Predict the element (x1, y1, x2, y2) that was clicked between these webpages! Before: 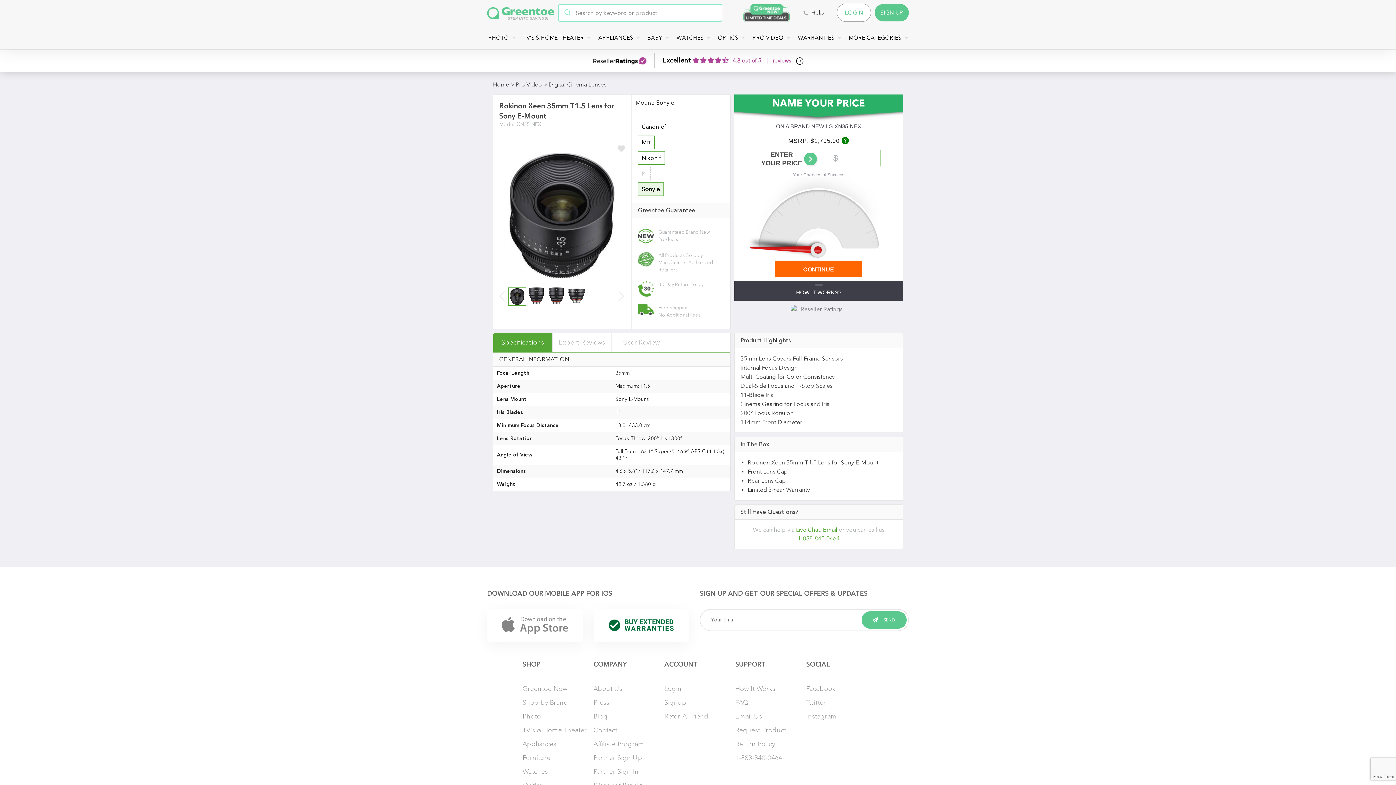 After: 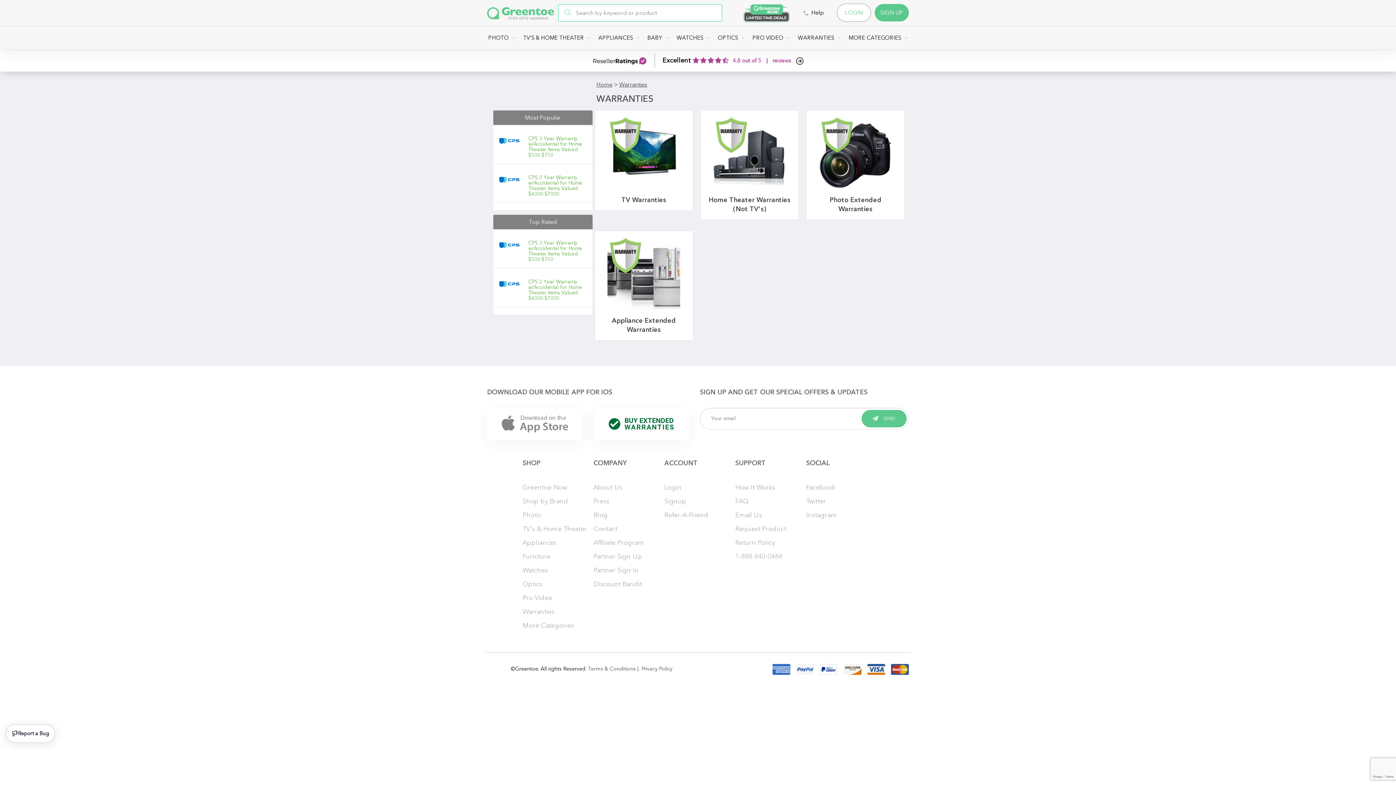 Action: bbox: (593, 561, 696, 593)